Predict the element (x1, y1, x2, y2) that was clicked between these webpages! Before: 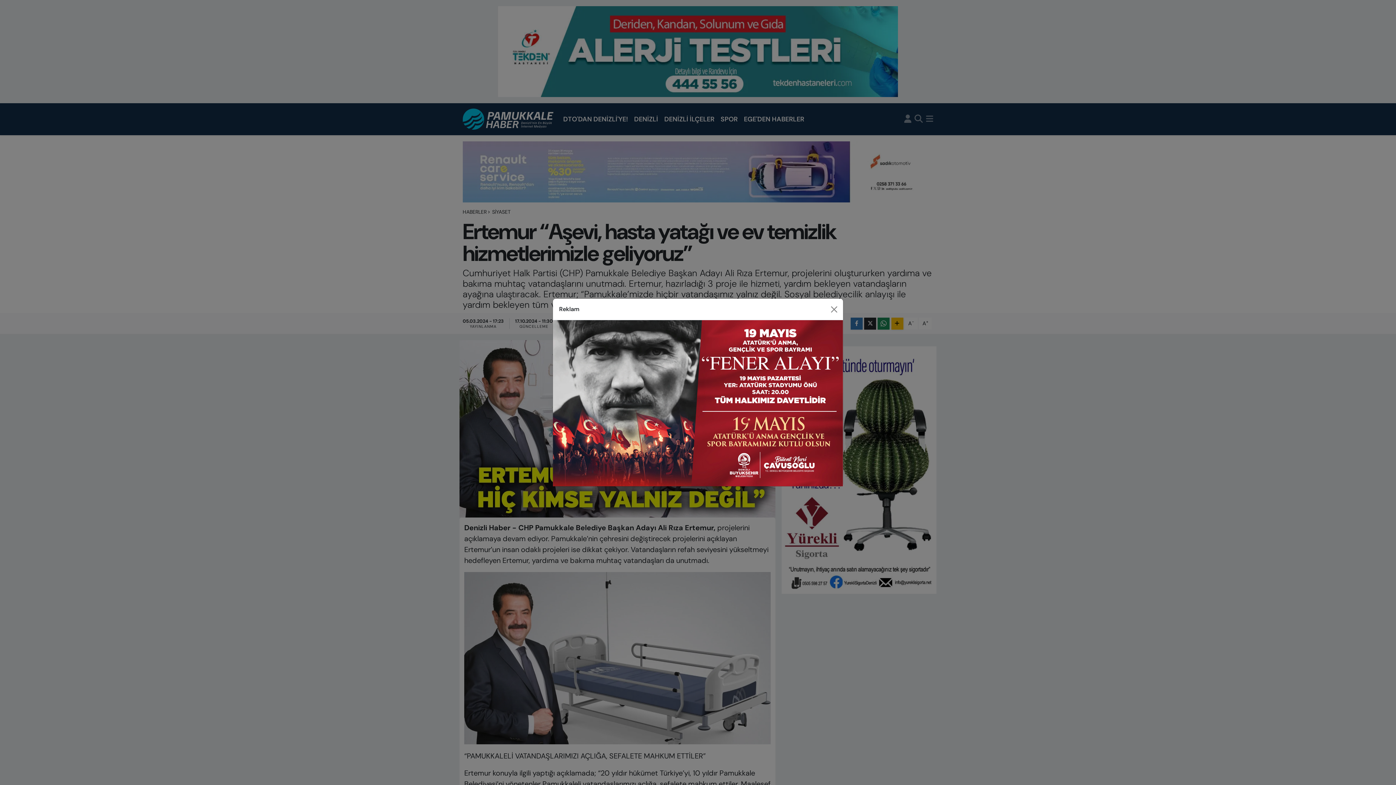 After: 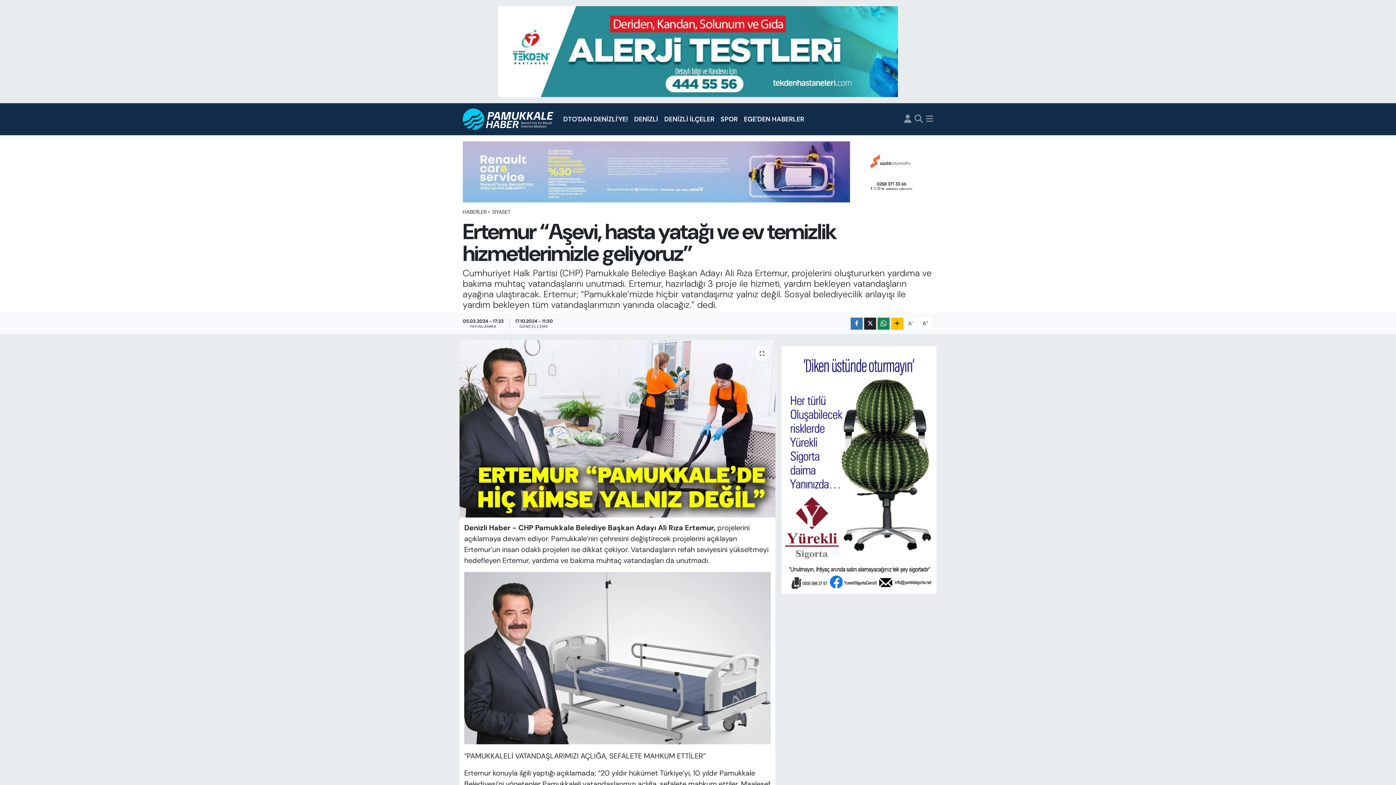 Action: label: Close bbox: (827, 285, 840, 297)